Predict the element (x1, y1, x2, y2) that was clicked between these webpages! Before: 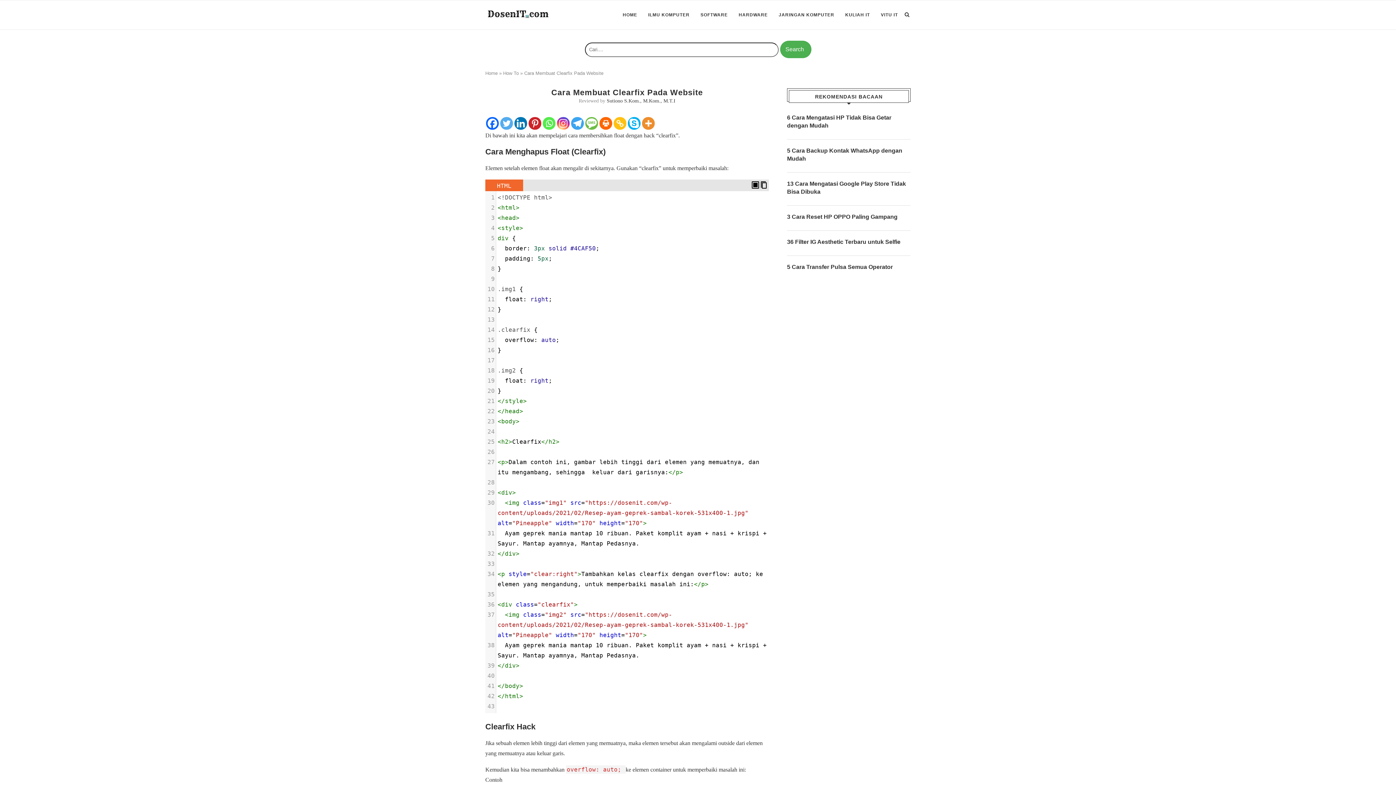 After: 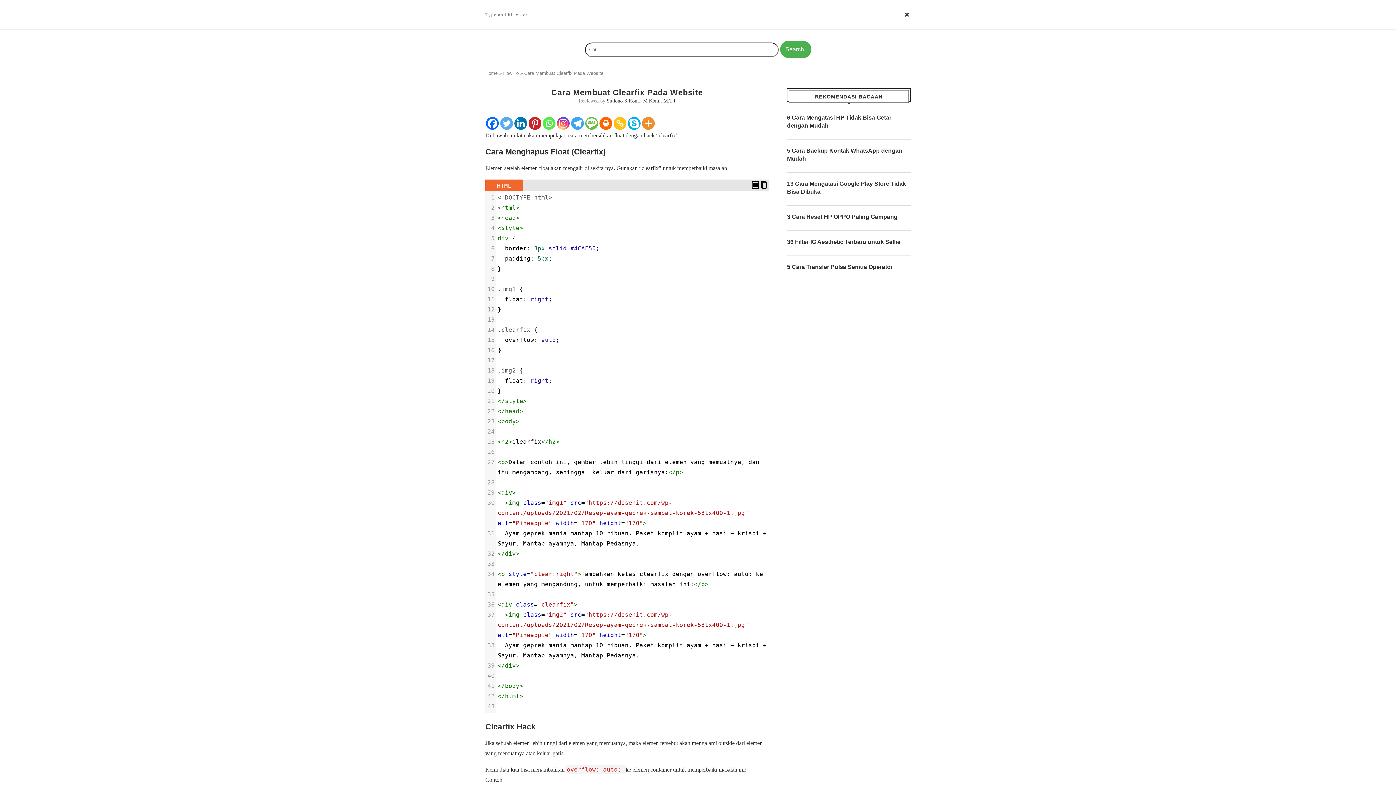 Action: bbox: (903, 0, 910, 29)